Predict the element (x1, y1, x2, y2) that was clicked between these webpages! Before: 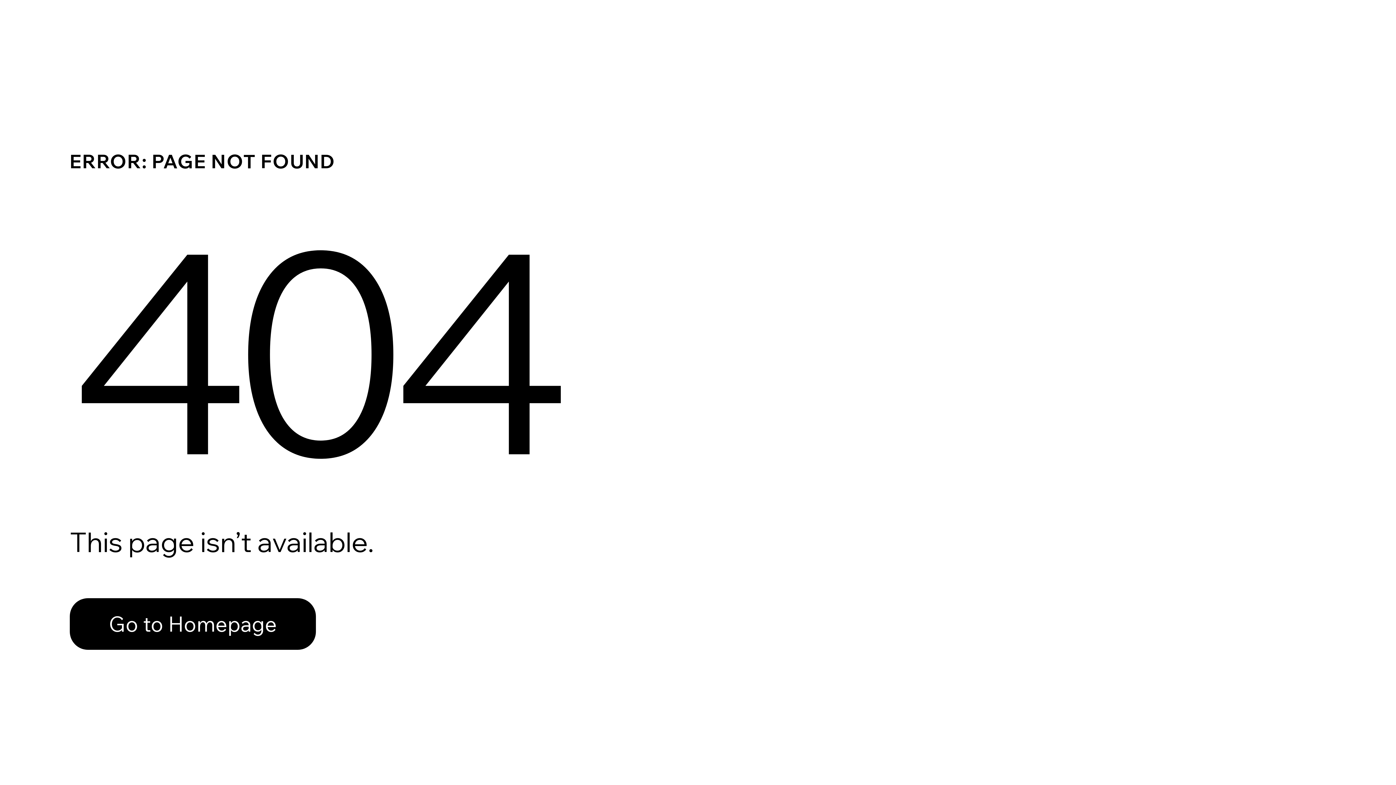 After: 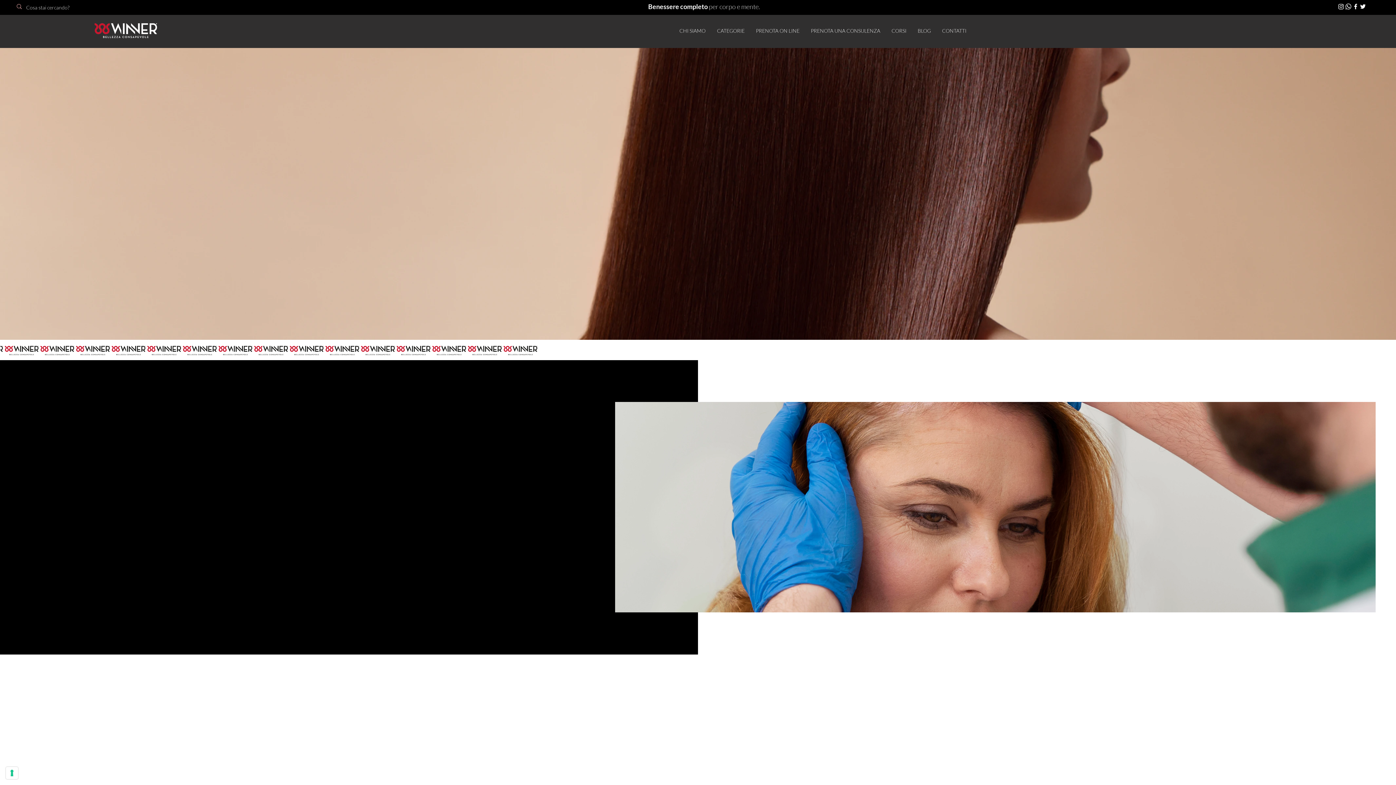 Action: label: Go to Homepage bbox: (69, 598, 316, 650)